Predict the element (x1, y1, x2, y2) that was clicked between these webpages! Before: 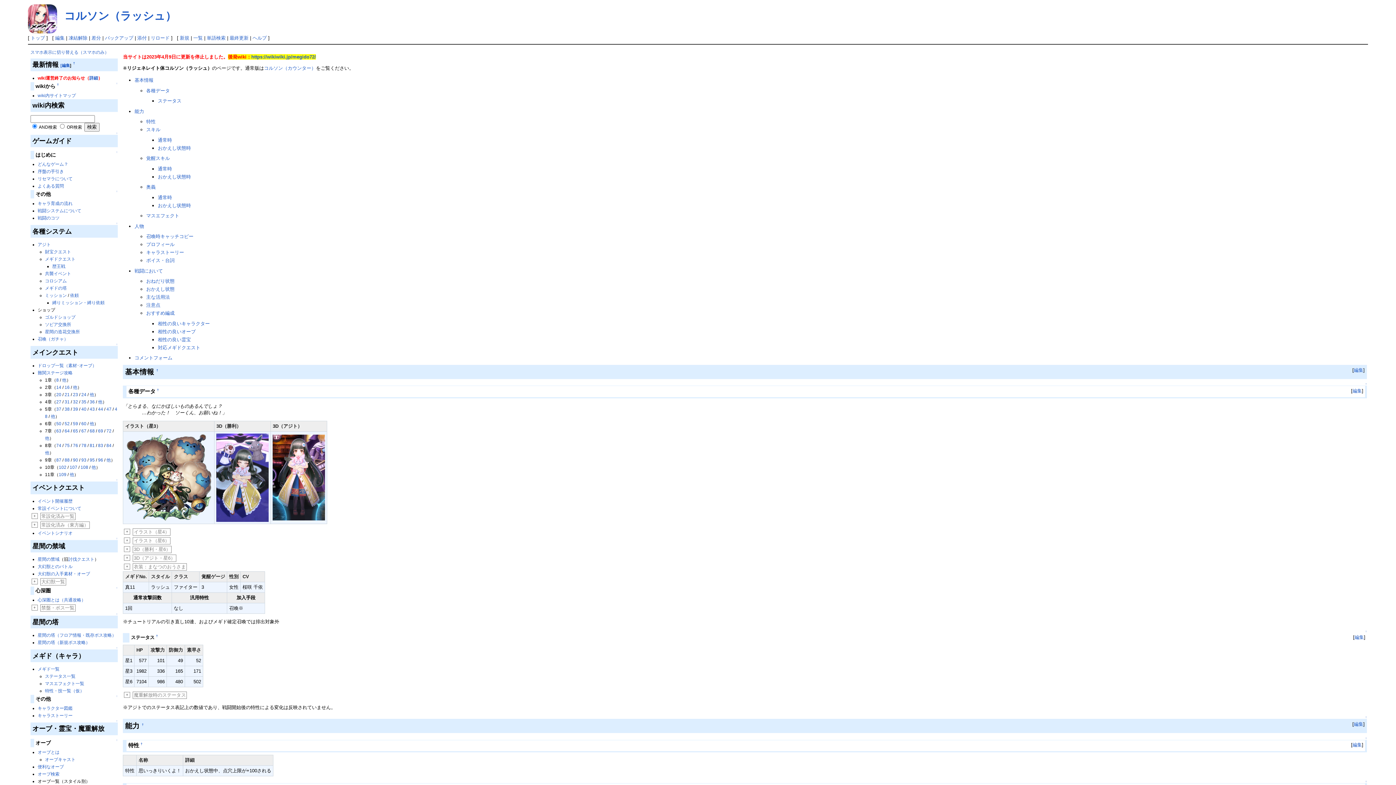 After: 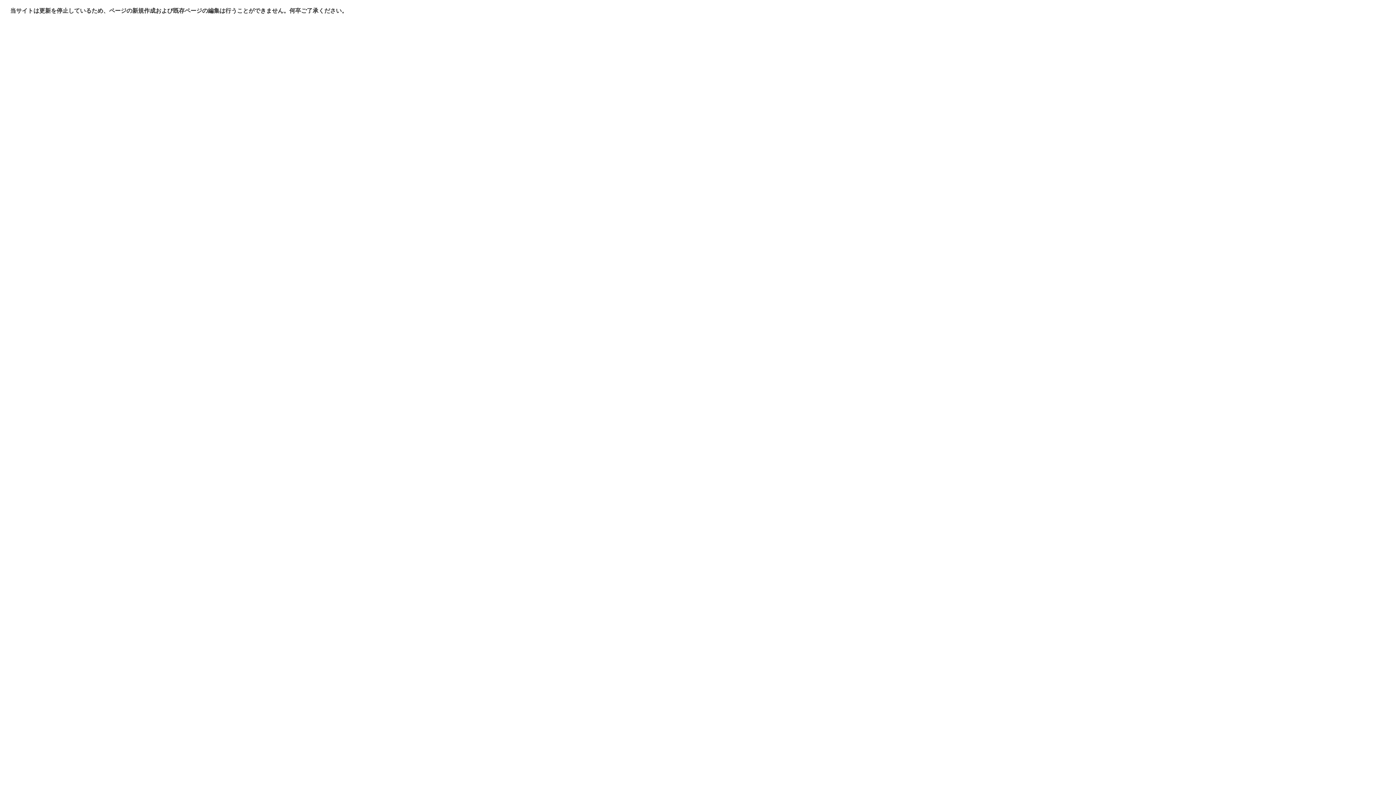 Action: bbox: (1354, 635, 1364, 640) label: 編集